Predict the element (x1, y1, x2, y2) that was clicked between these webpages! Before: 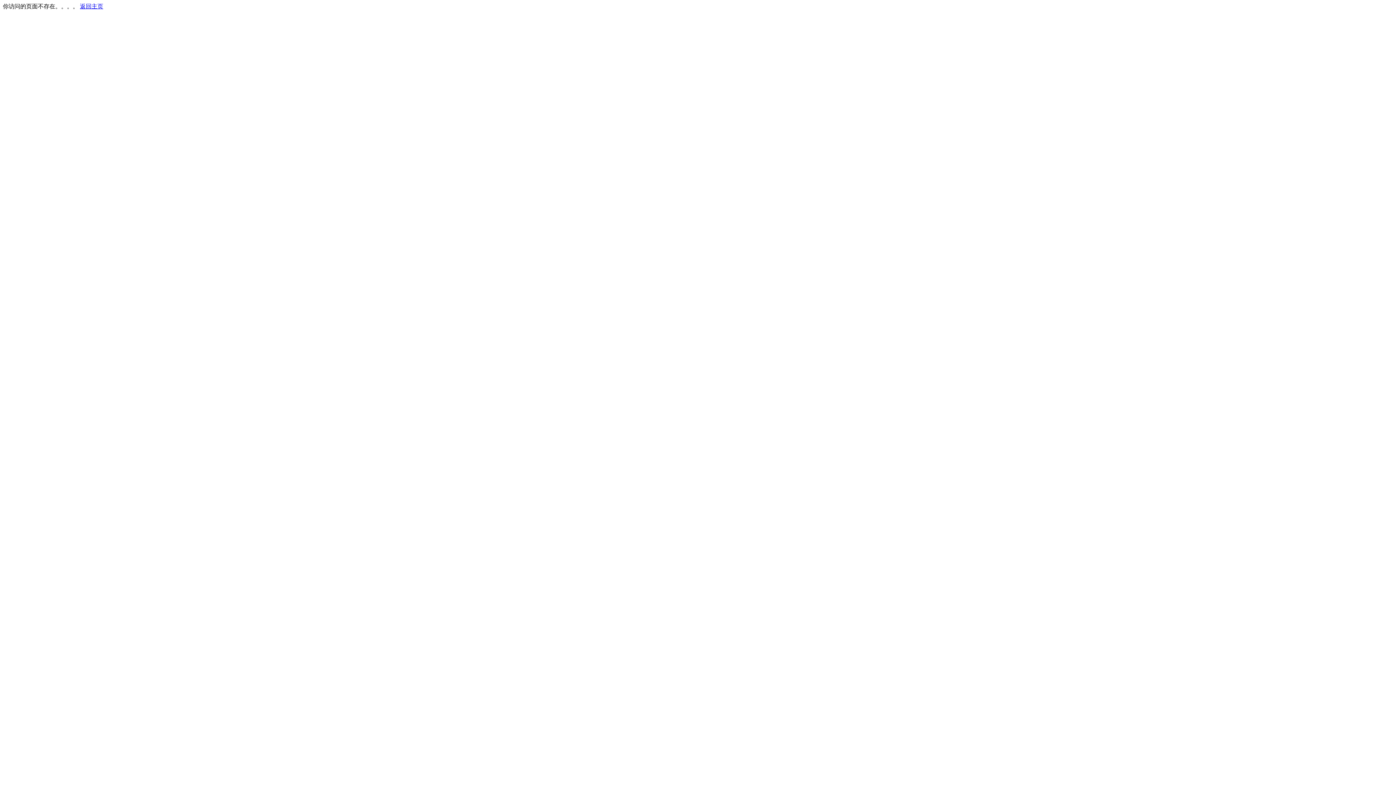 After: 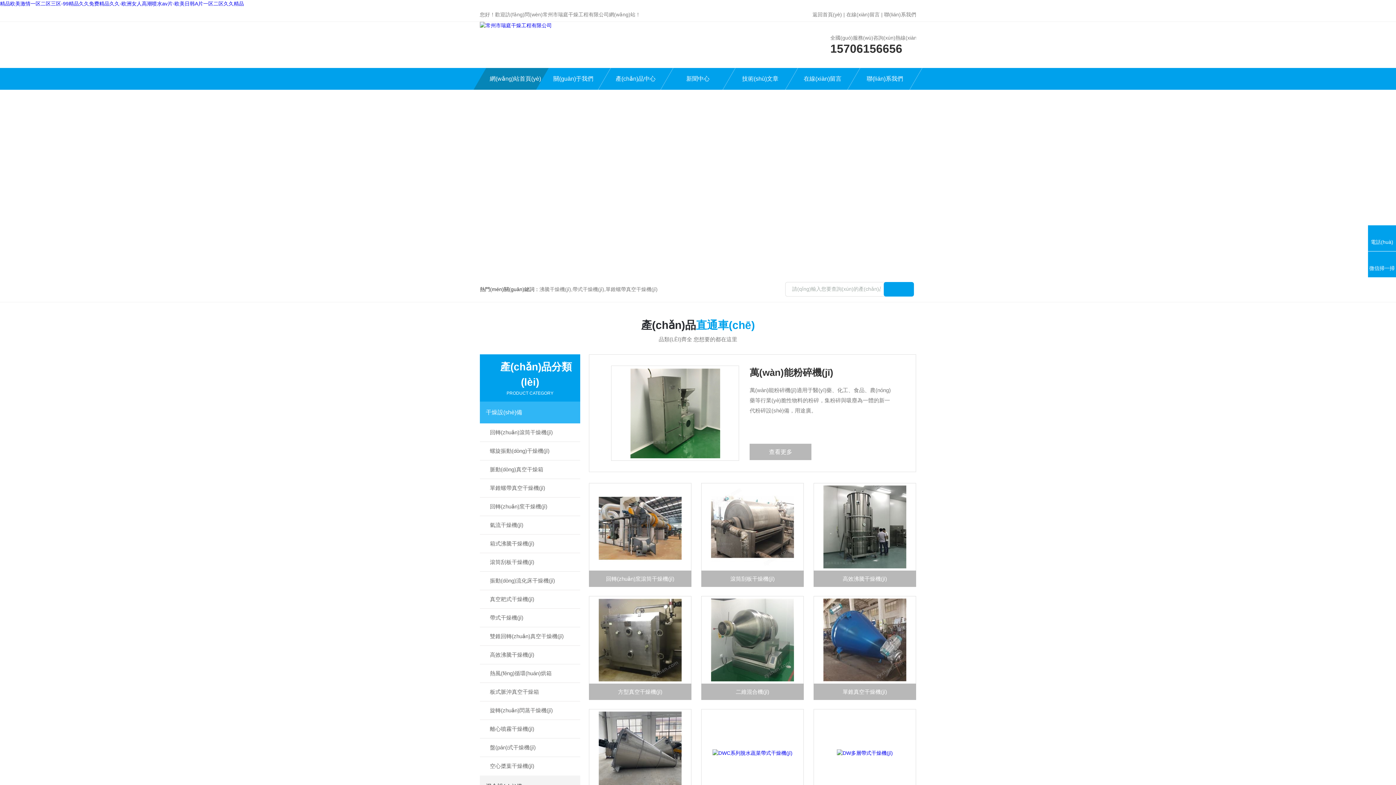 Action: bbox: (80, 3, 103, 9) label: 返回主页